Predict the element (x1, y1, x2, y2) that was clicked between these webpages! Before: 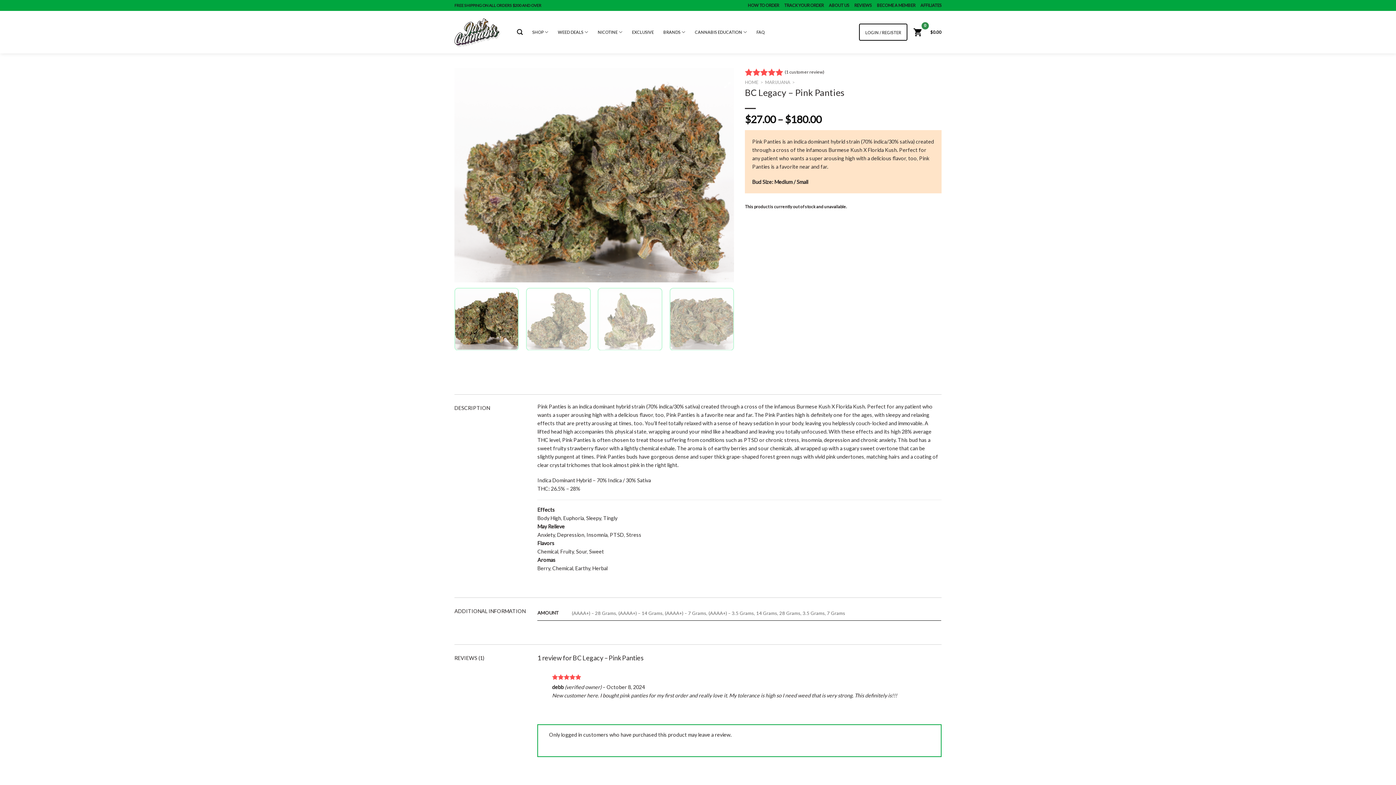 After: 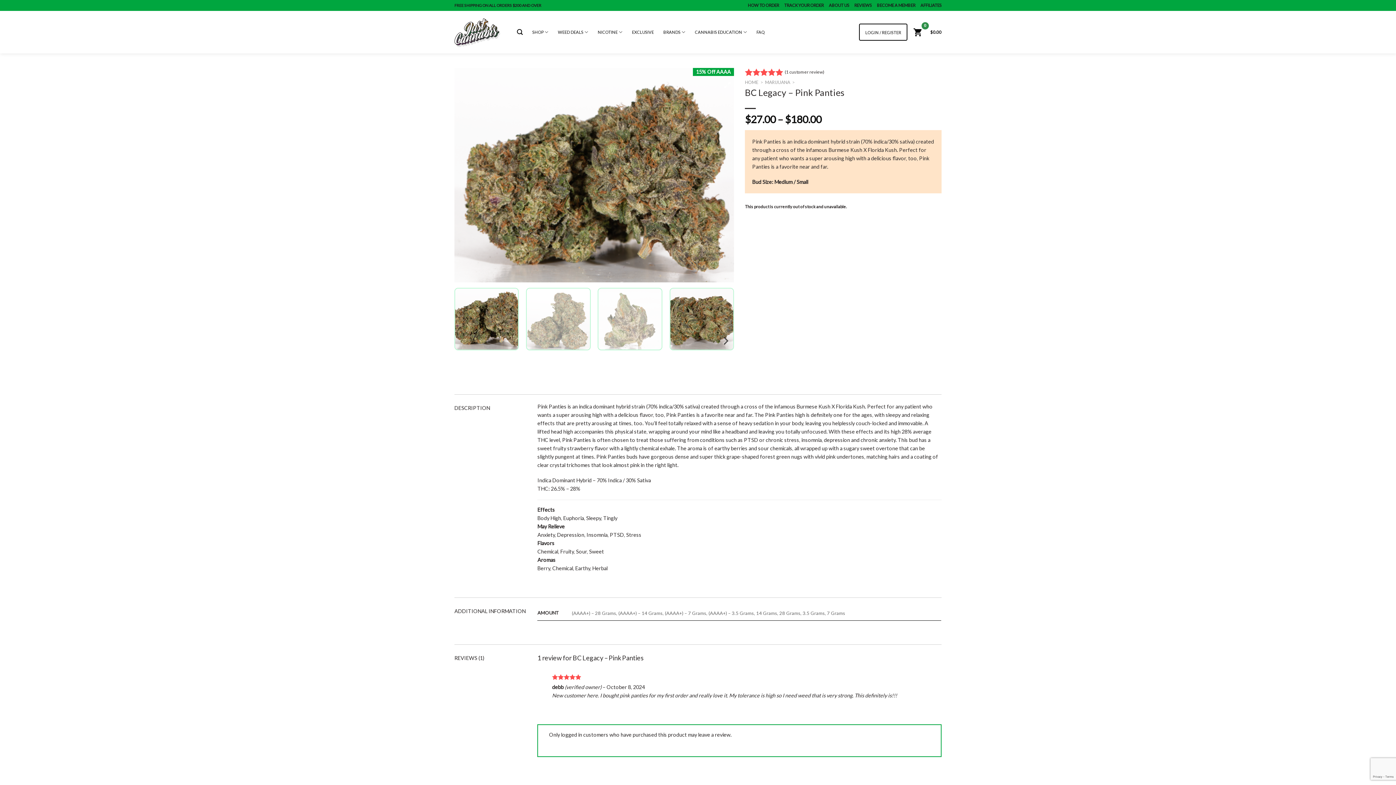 Action: bbox: (669, 287, 734, 350)